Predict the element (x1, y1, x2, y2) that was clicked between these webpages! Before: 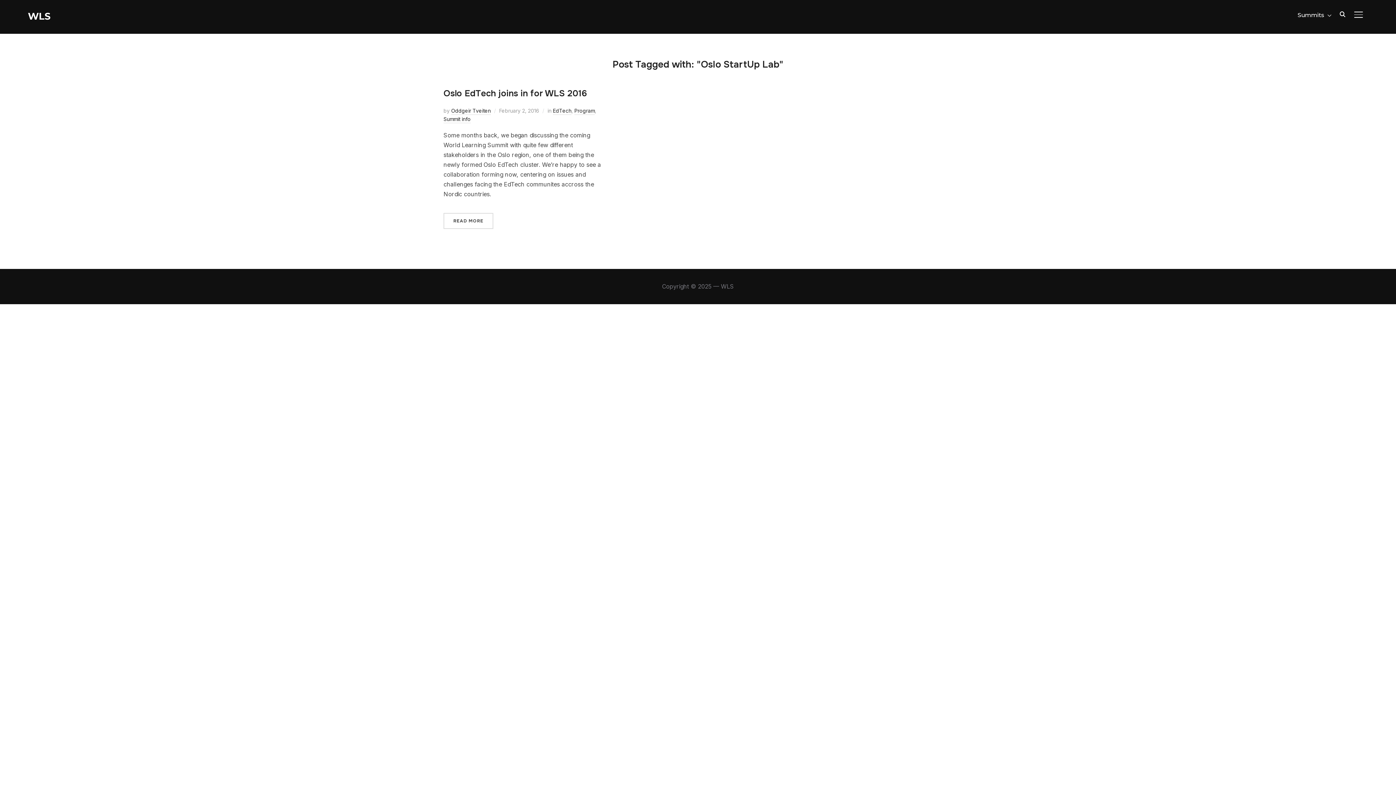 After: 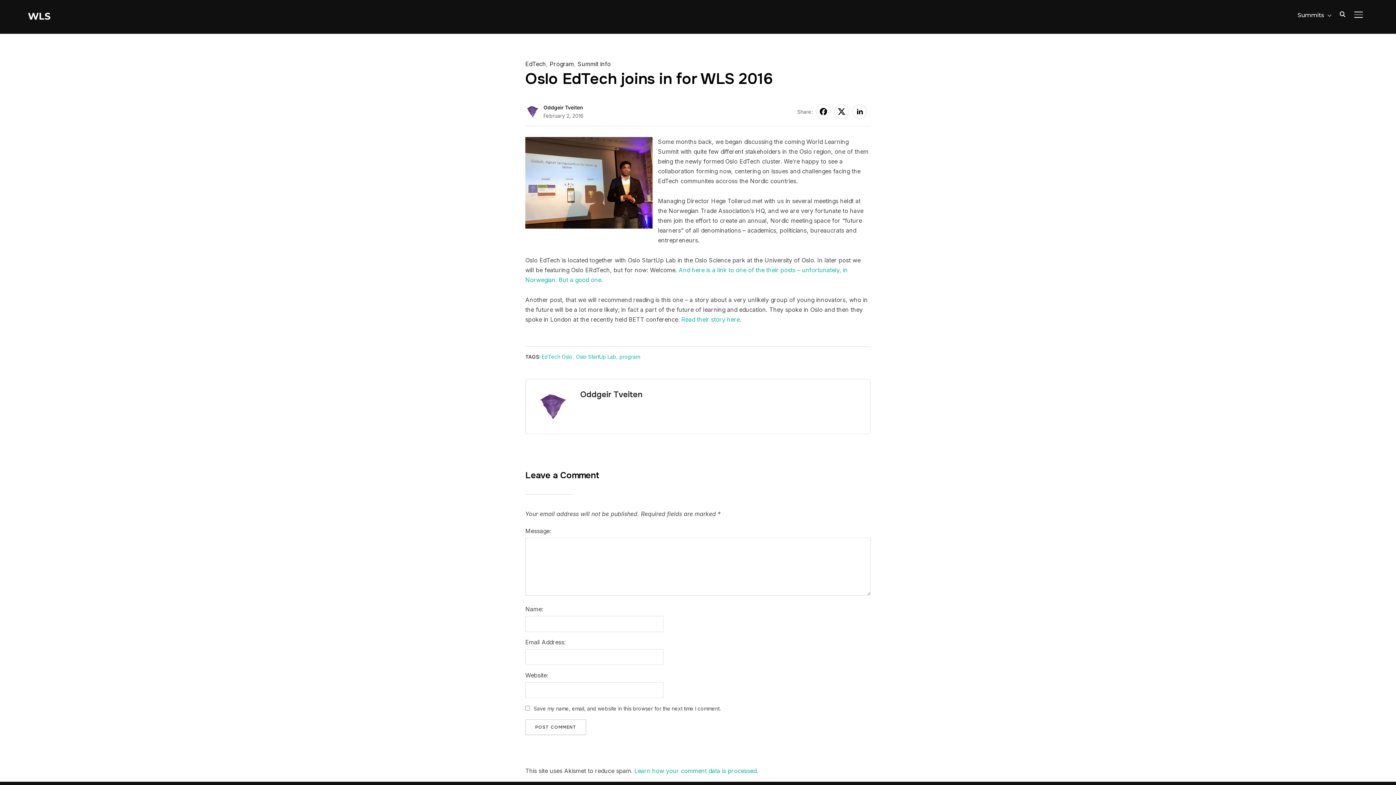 Action: label: READ MORE bbox: (443, 213, 493, 229)